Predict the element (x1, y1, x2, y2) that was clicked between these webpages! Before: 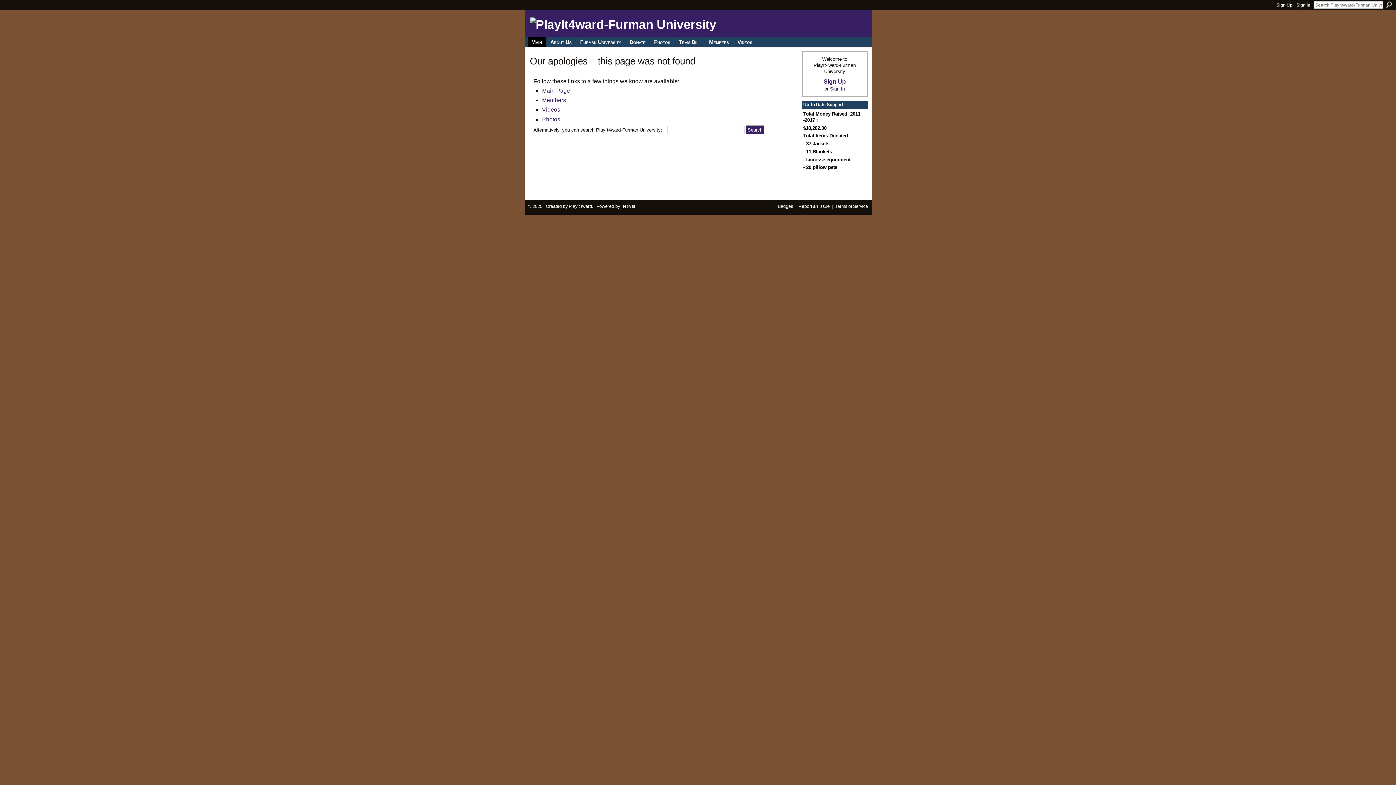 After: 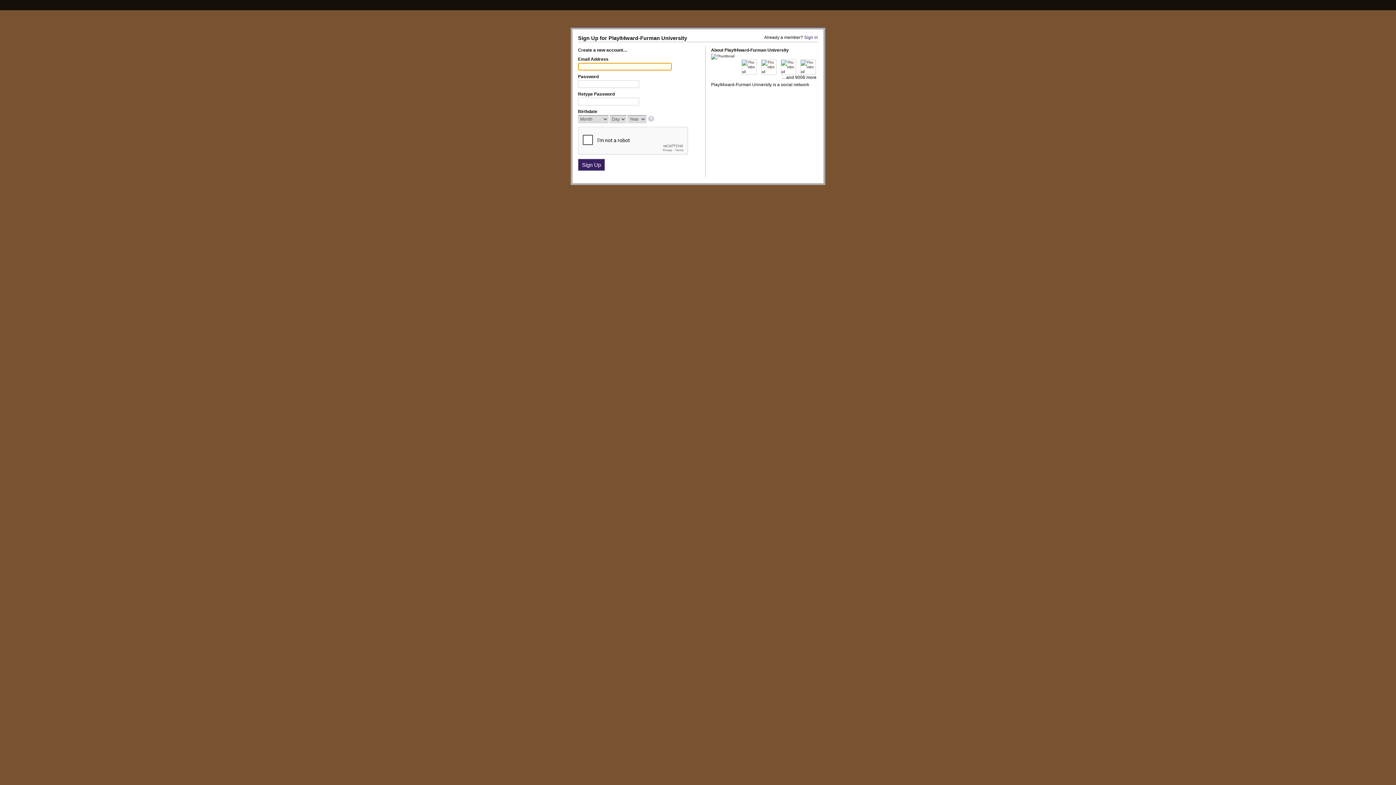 Action: bbox: (675, 37, 704, 47) label: Team Bill